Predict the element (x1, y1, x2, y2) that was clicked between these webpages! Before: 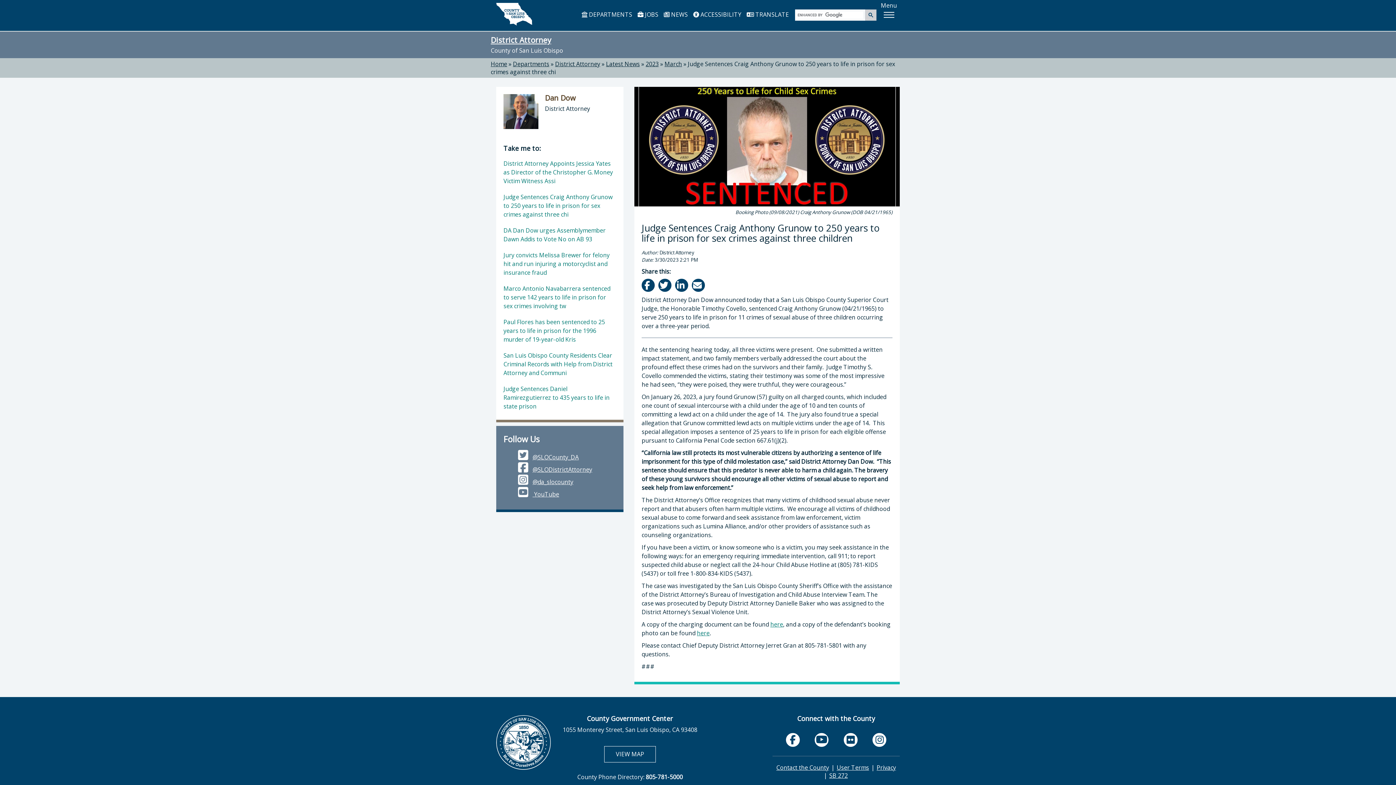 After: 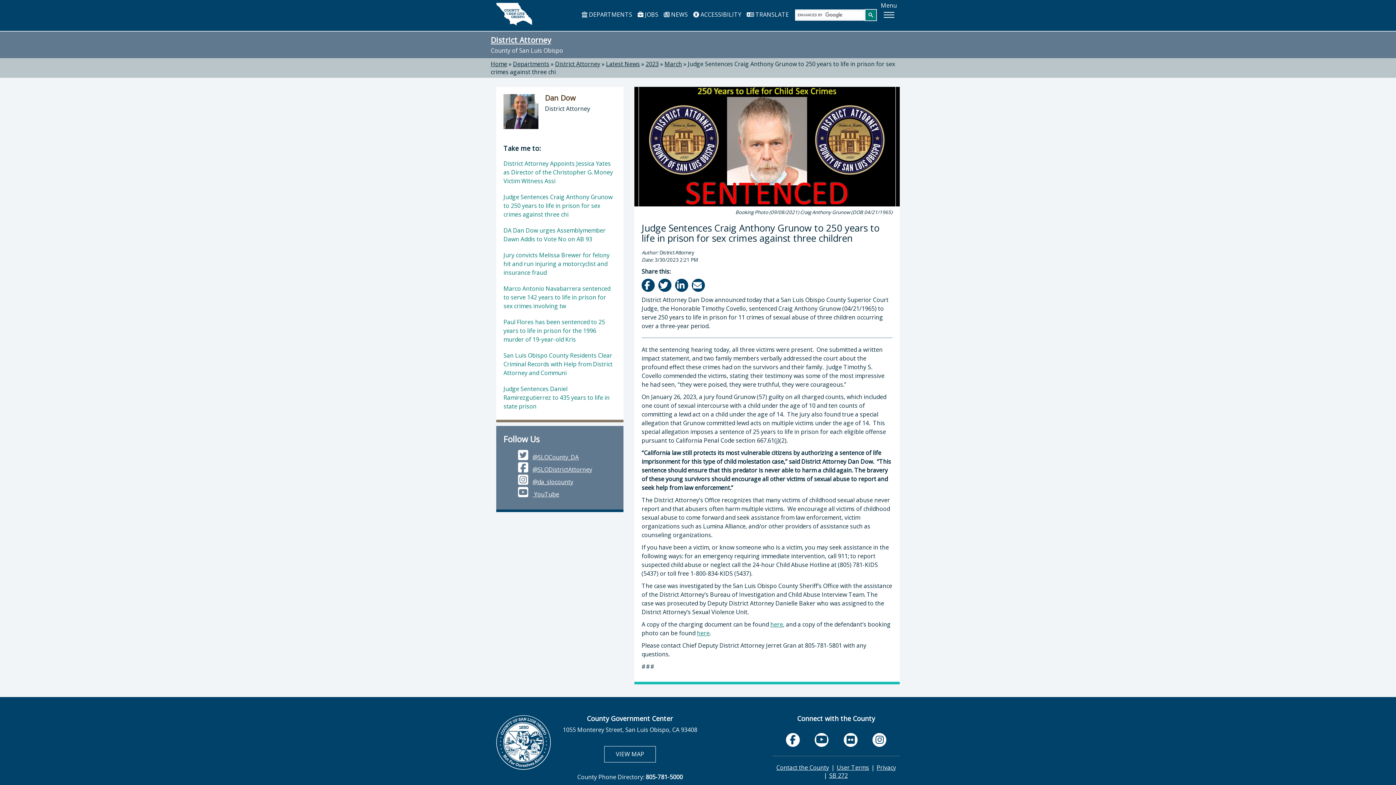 Action: bbox: (865, 9, 876, 20)